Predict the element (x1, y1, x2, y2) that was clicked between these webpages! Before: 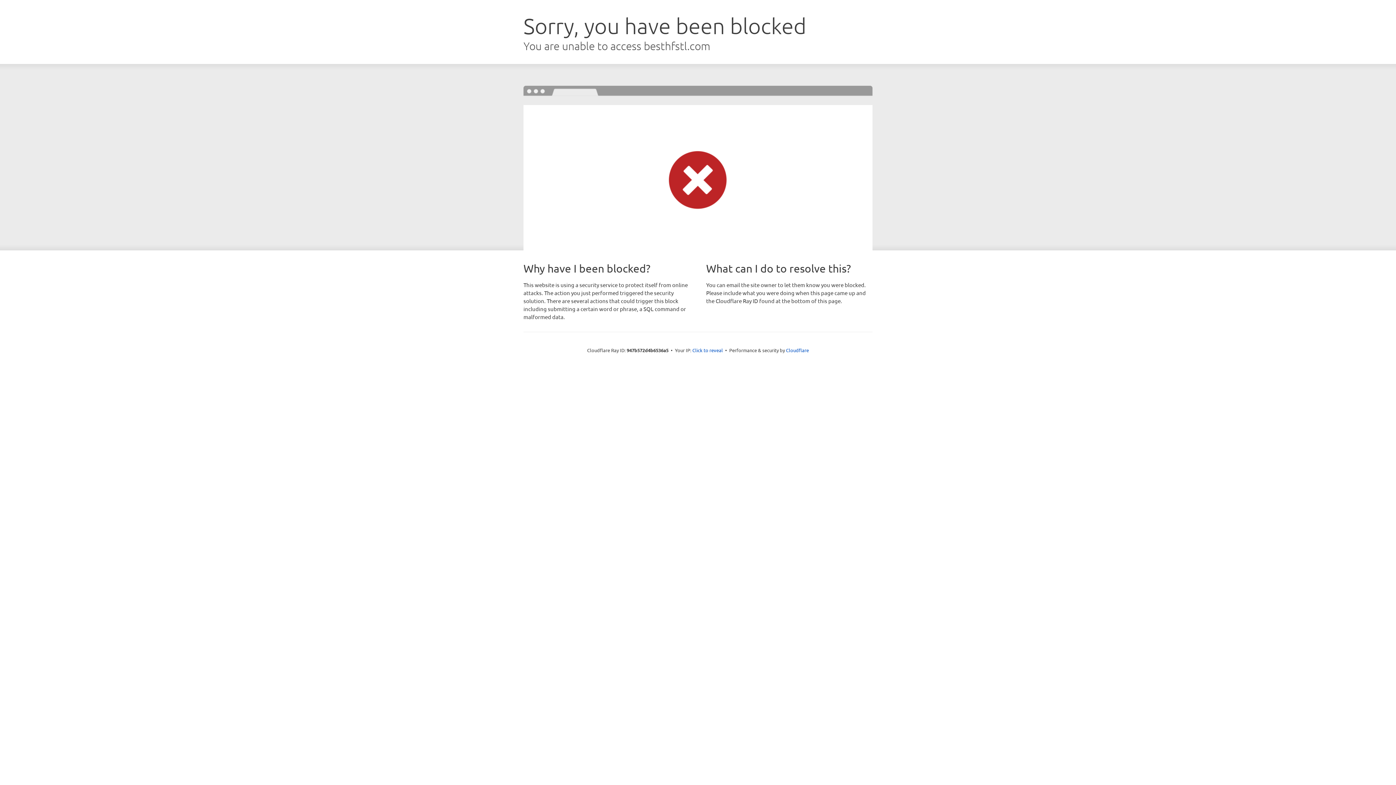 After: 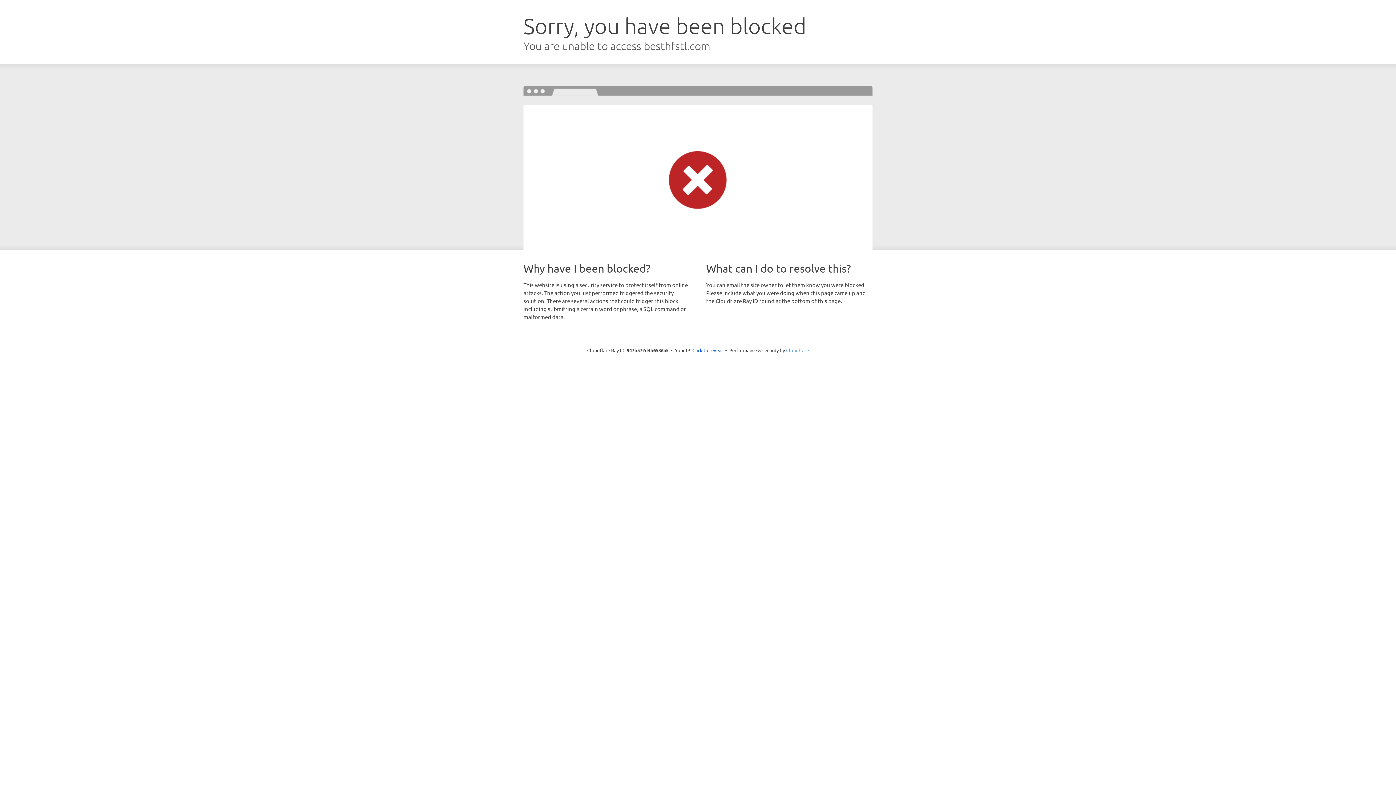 Action: bbox: (786, 347, 809, 353) label: Cloudflare